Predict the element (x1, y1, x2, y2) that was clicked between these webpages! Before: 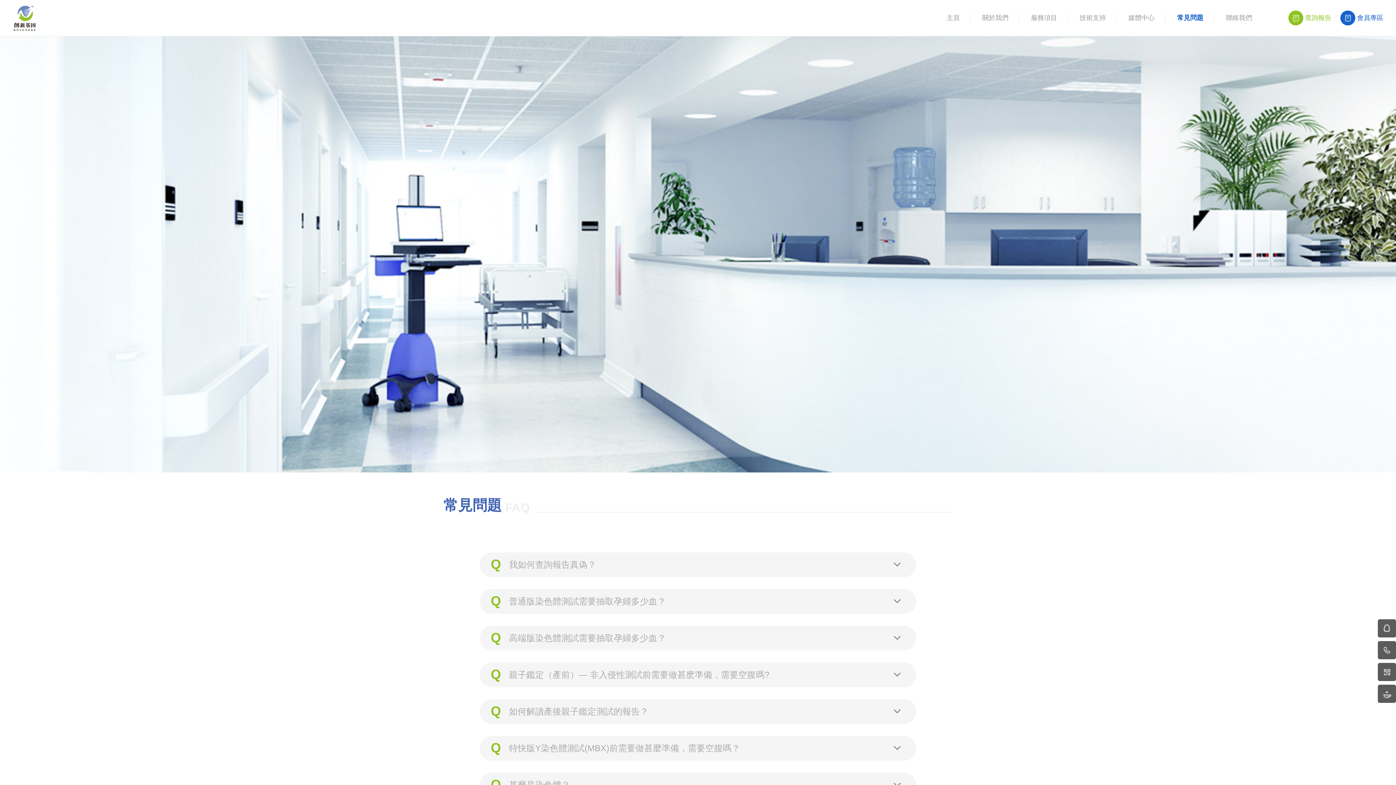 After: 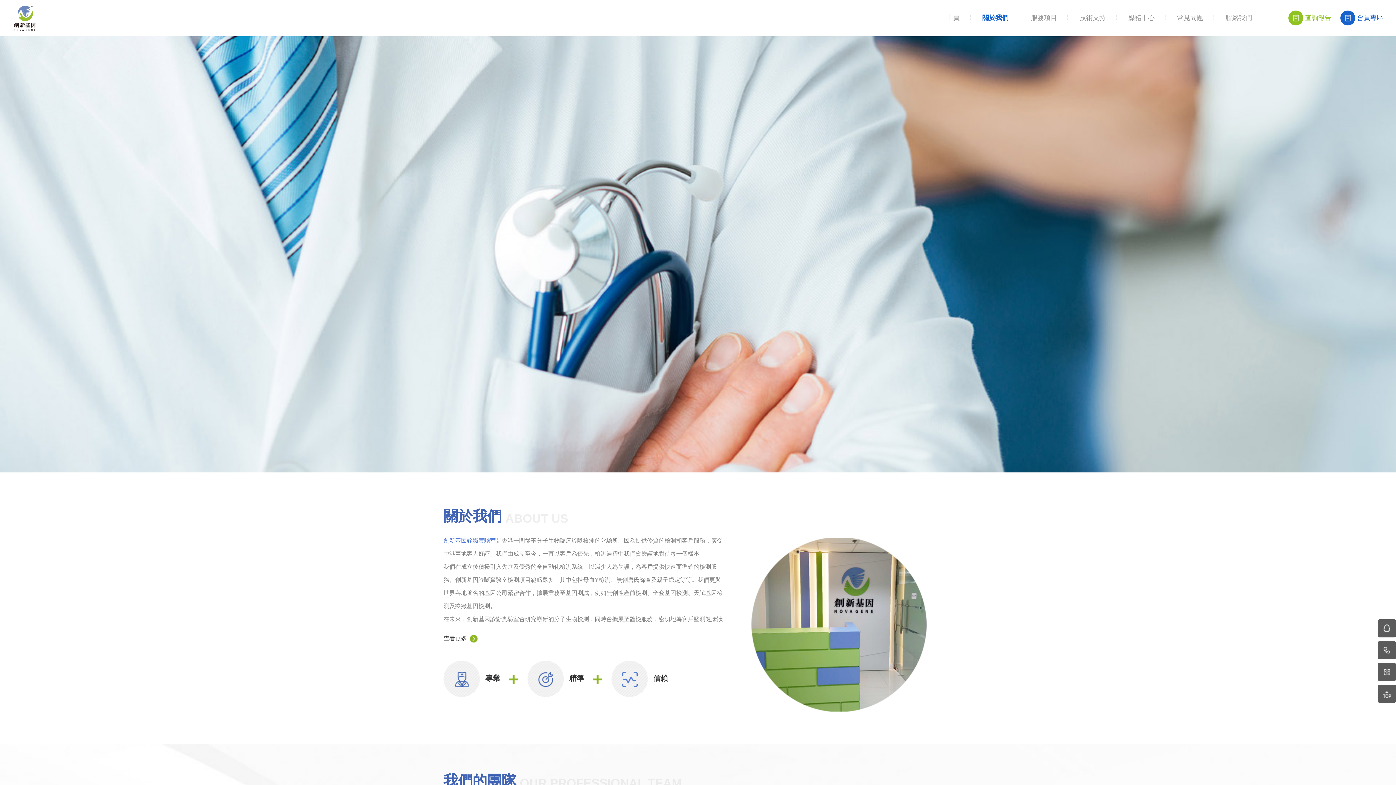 Action: bbox: (982, 0, 1008, 36) label: 關於我們